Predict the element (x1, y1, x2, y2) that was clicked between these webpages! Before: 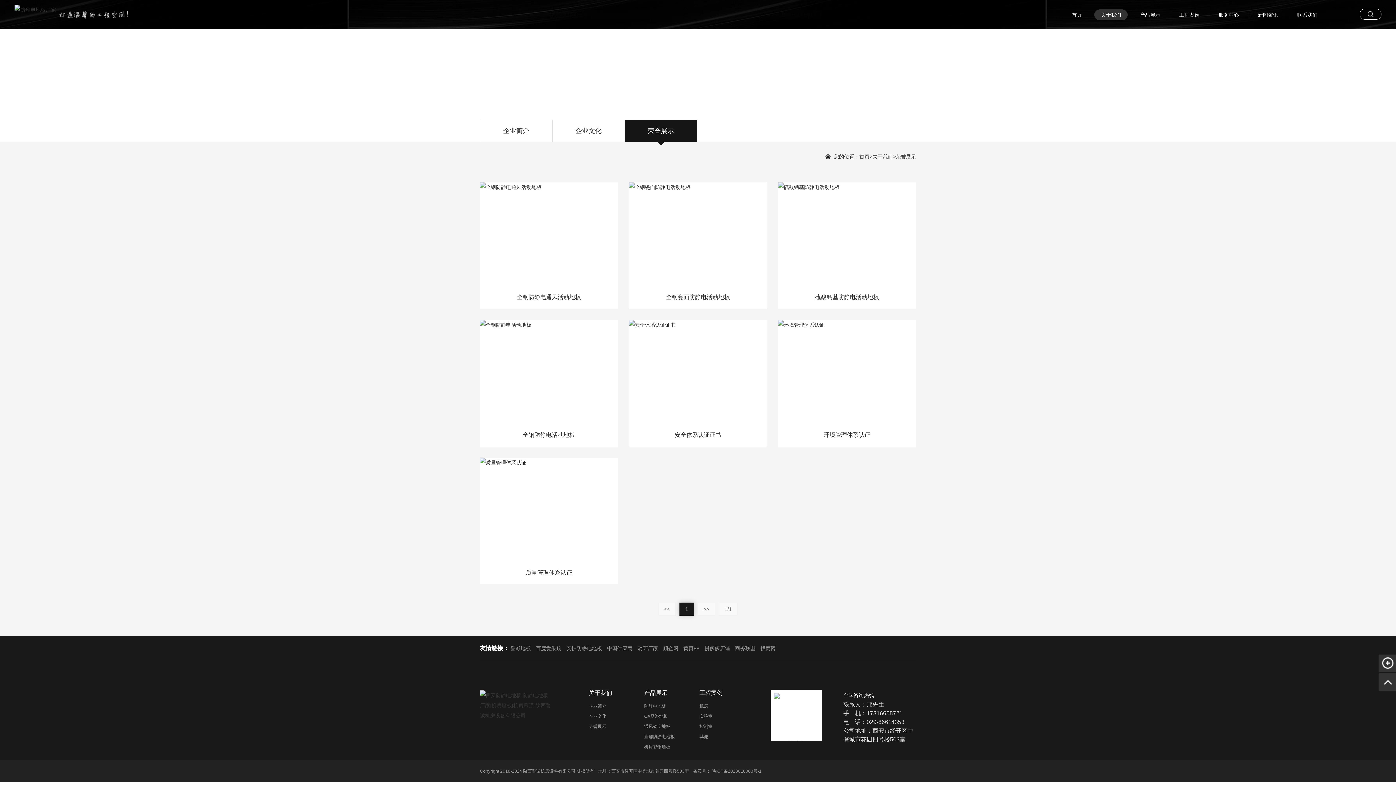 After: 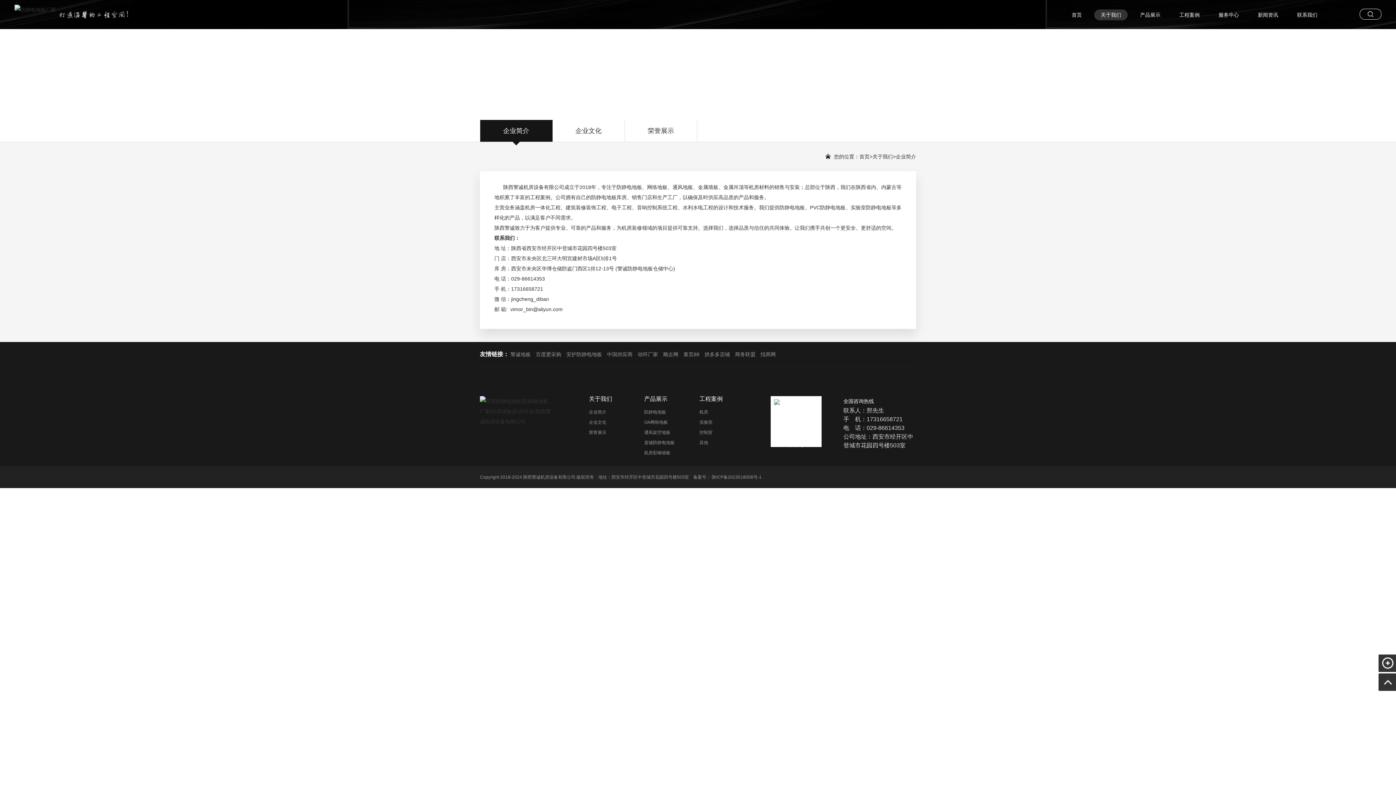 Action: label: 企业简介 bbox: (589, 704, 625, 708)